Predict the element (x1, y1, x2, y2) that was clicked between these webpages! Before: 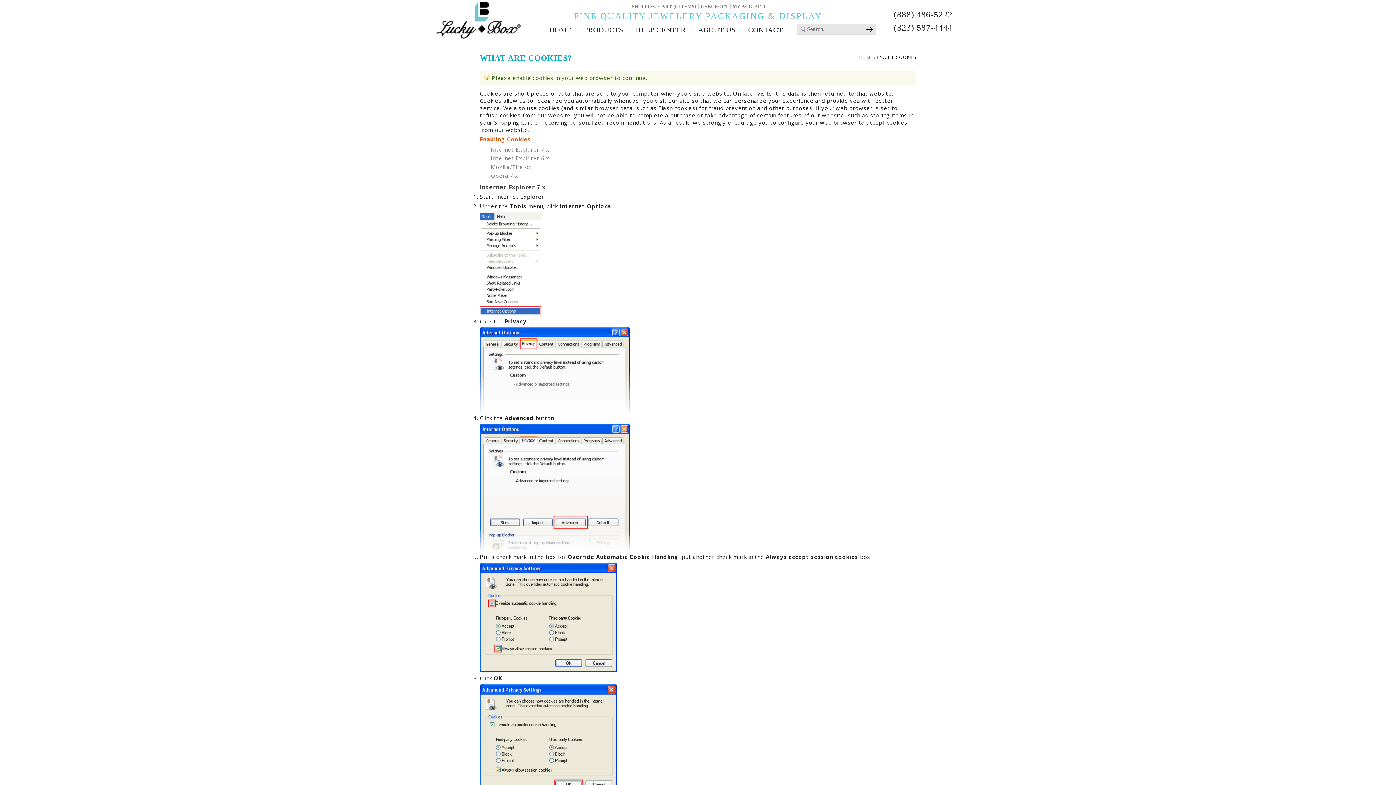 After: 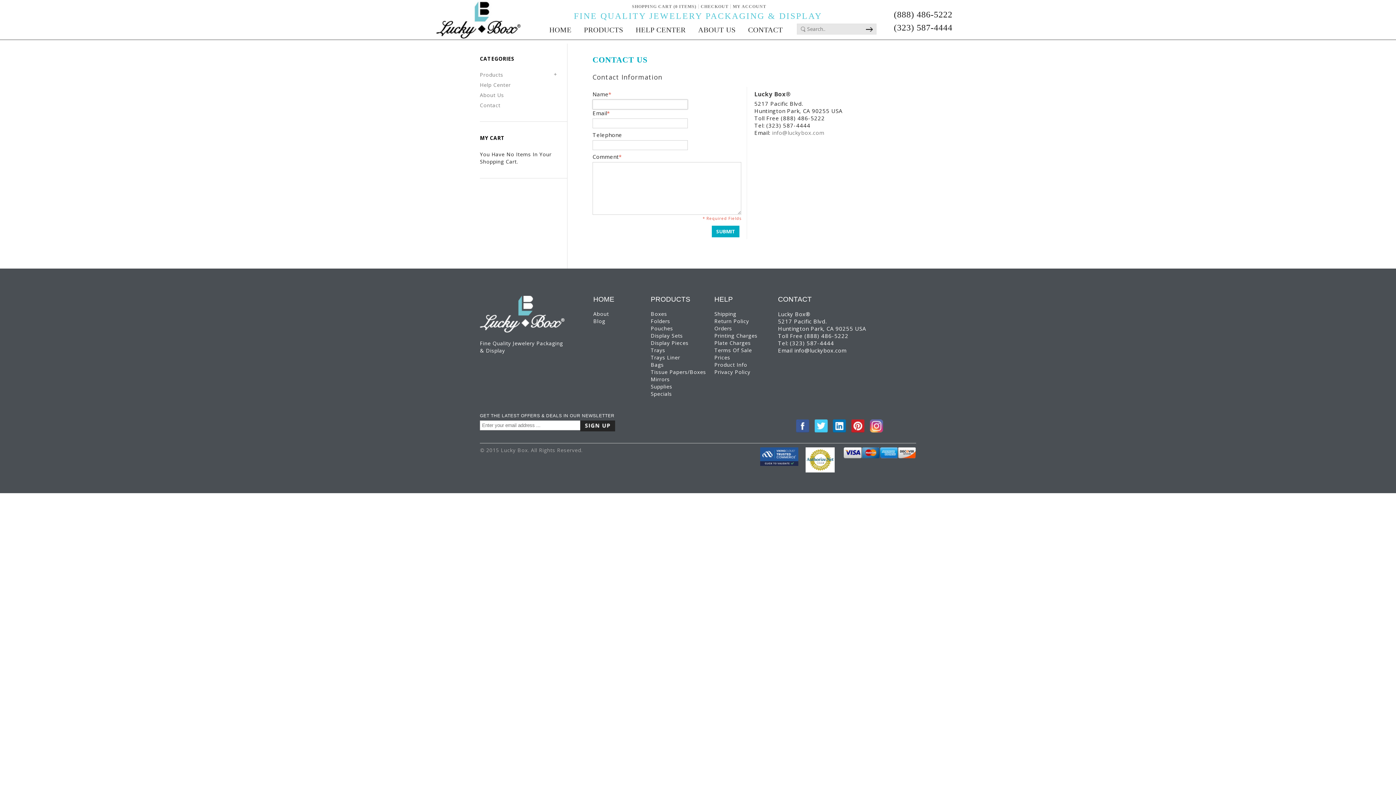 Action: bbox: (742, 22, 789, 37) label: CONTACT